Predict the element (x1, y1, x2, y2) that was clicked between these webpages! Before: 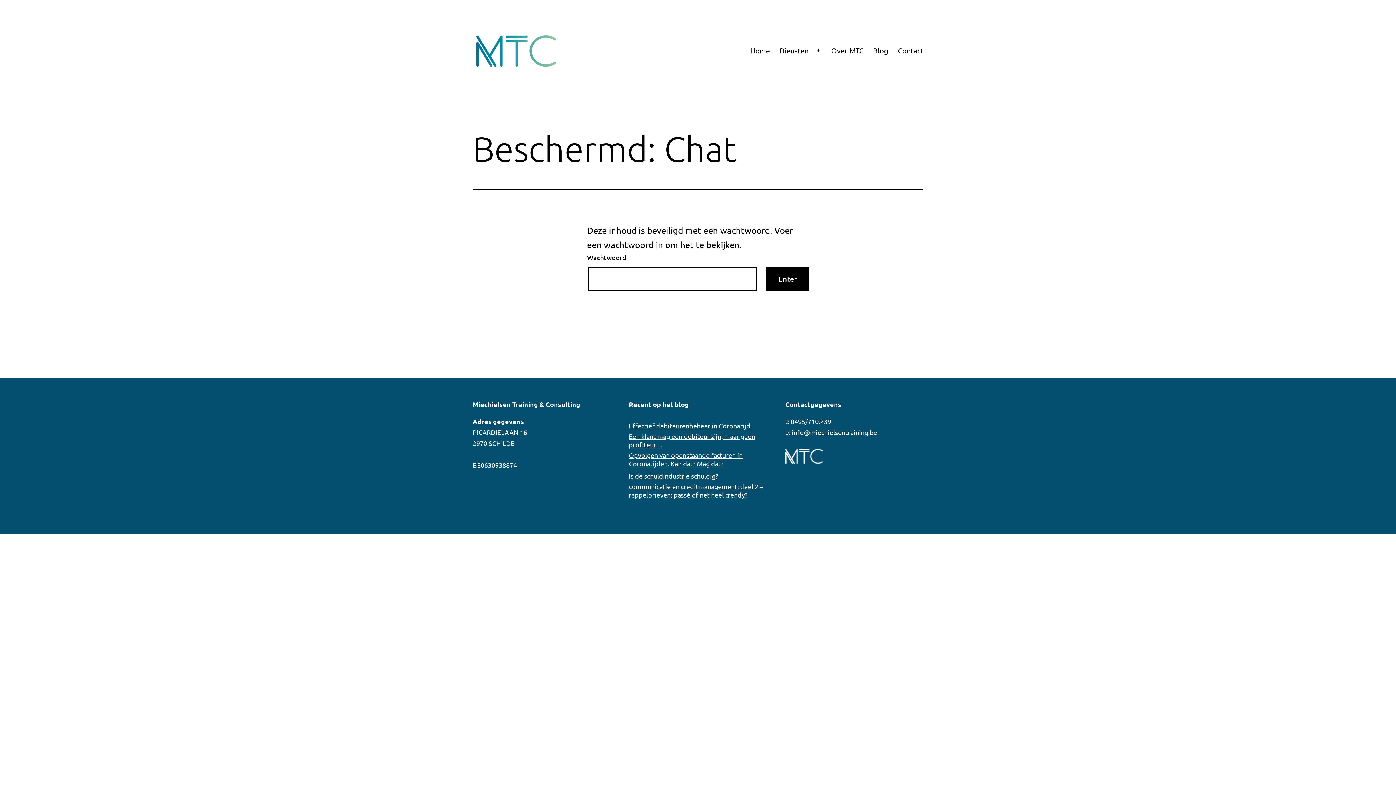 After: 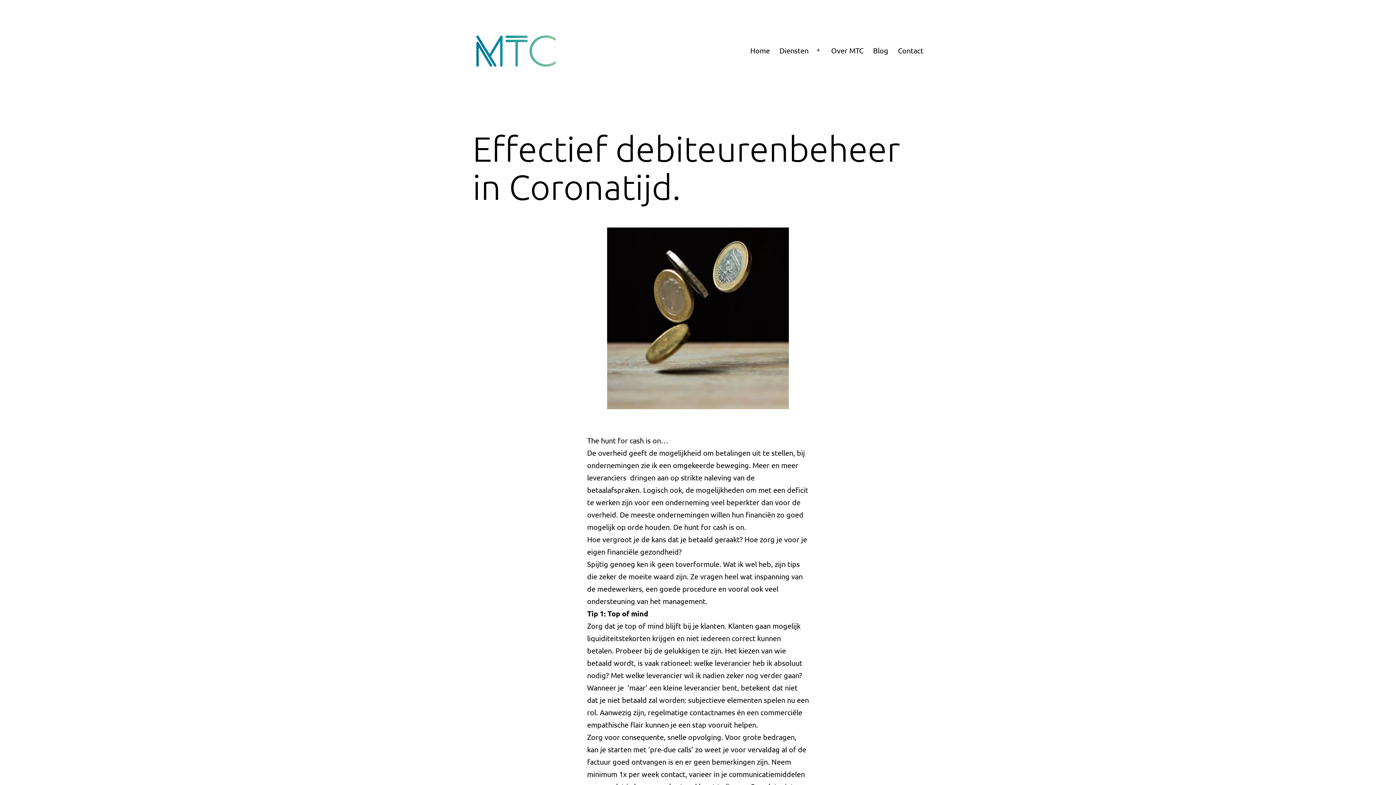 Action: label: Effectief debiteurenbeheer in Coronatijd. bbox: (629, 421, 752, 430)